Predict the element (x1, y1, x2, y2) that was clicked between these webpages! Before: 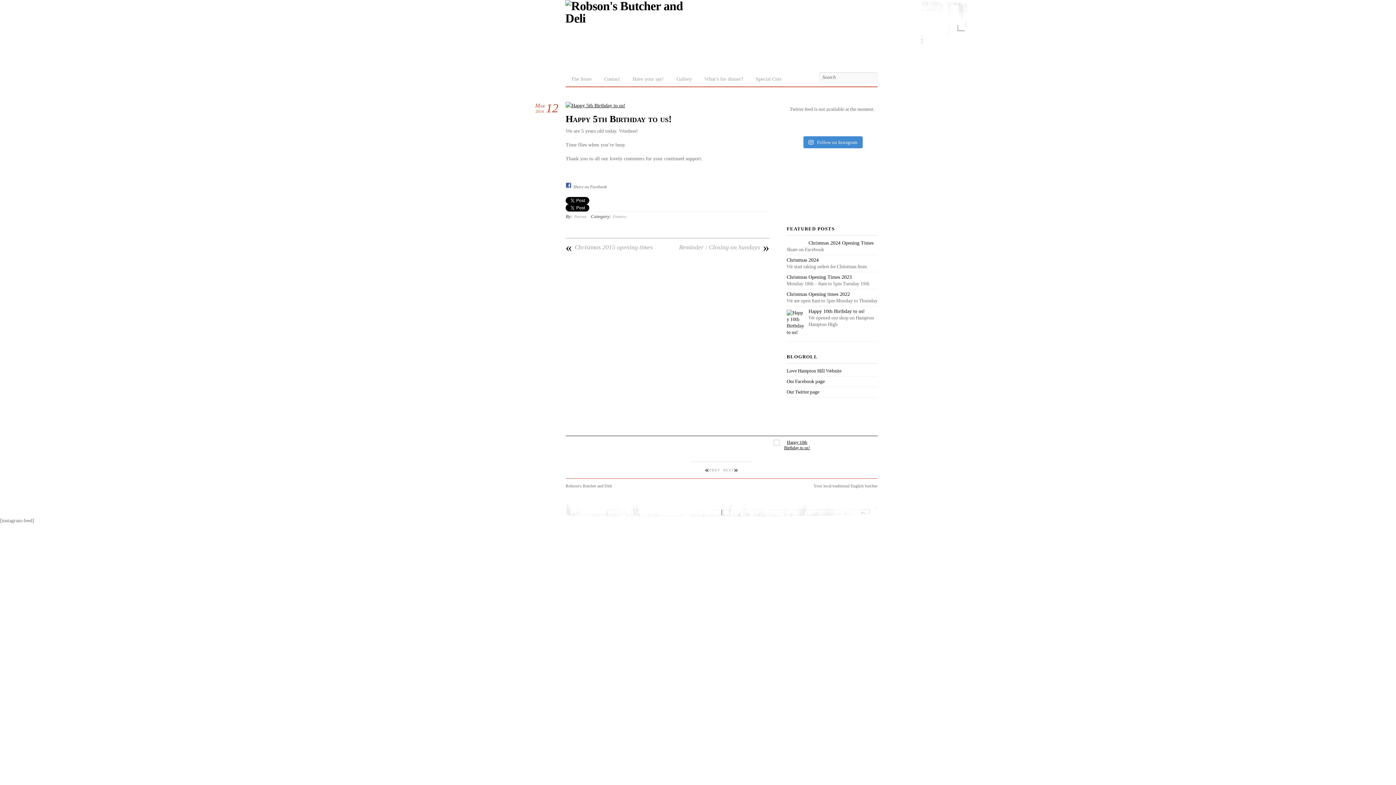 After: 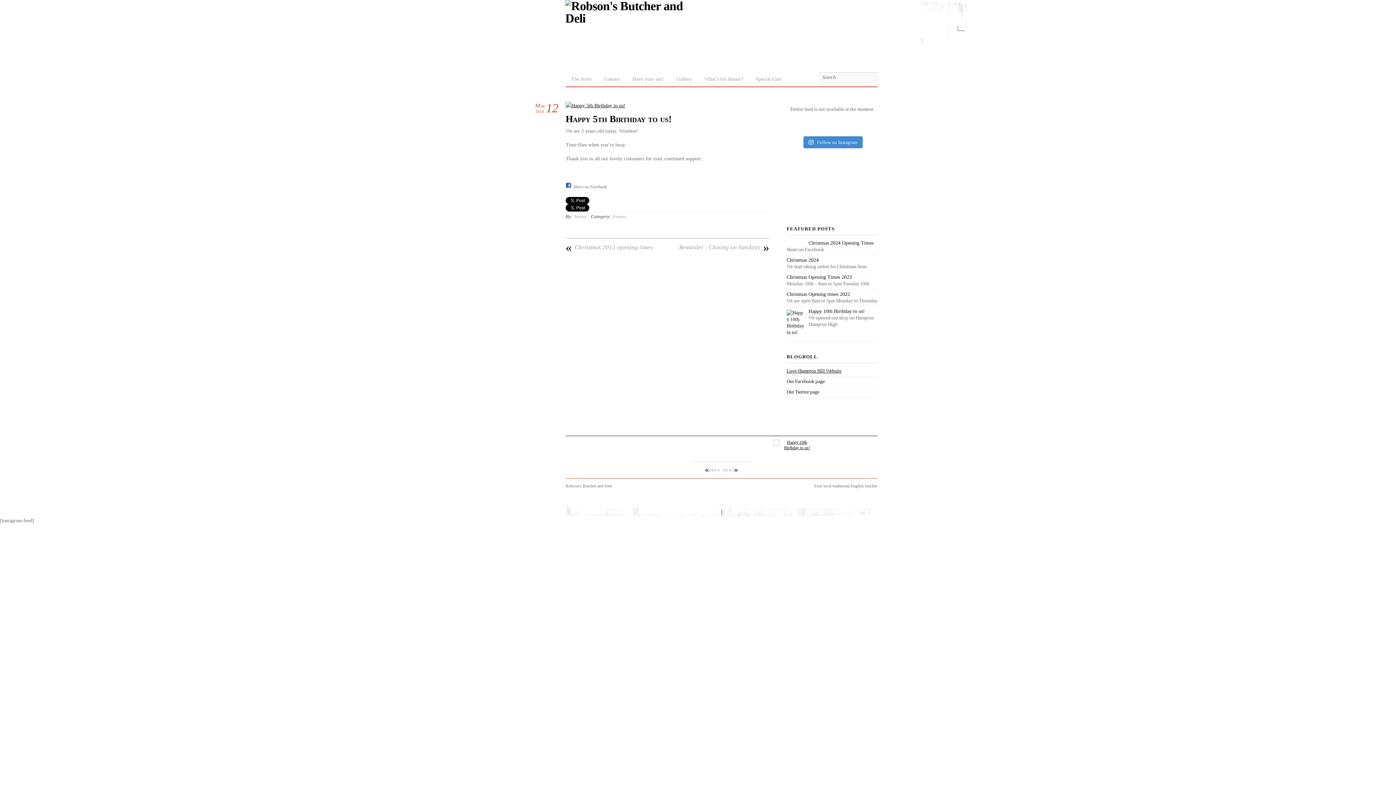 Action: bbox: (786, 368, 841, 373) label: Love Hampton Hill Website